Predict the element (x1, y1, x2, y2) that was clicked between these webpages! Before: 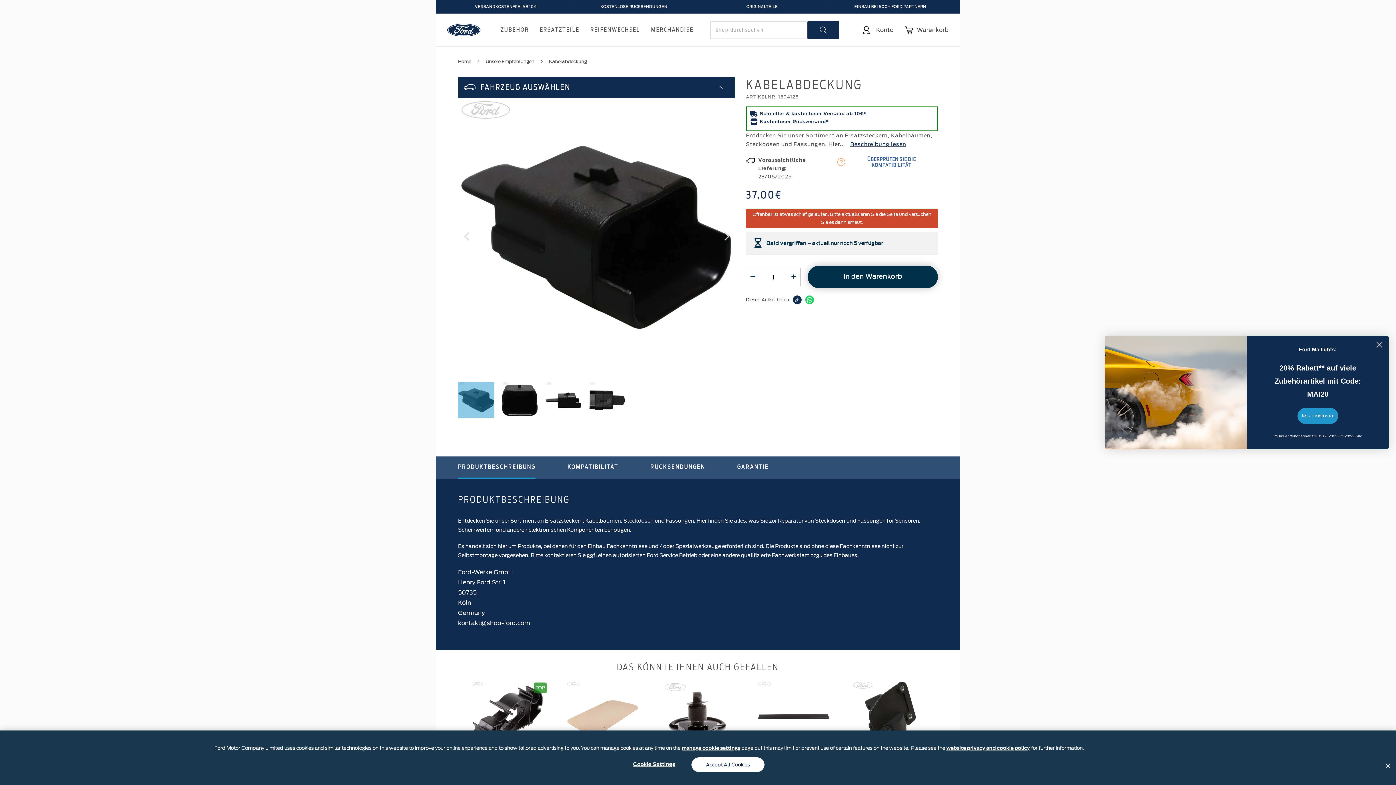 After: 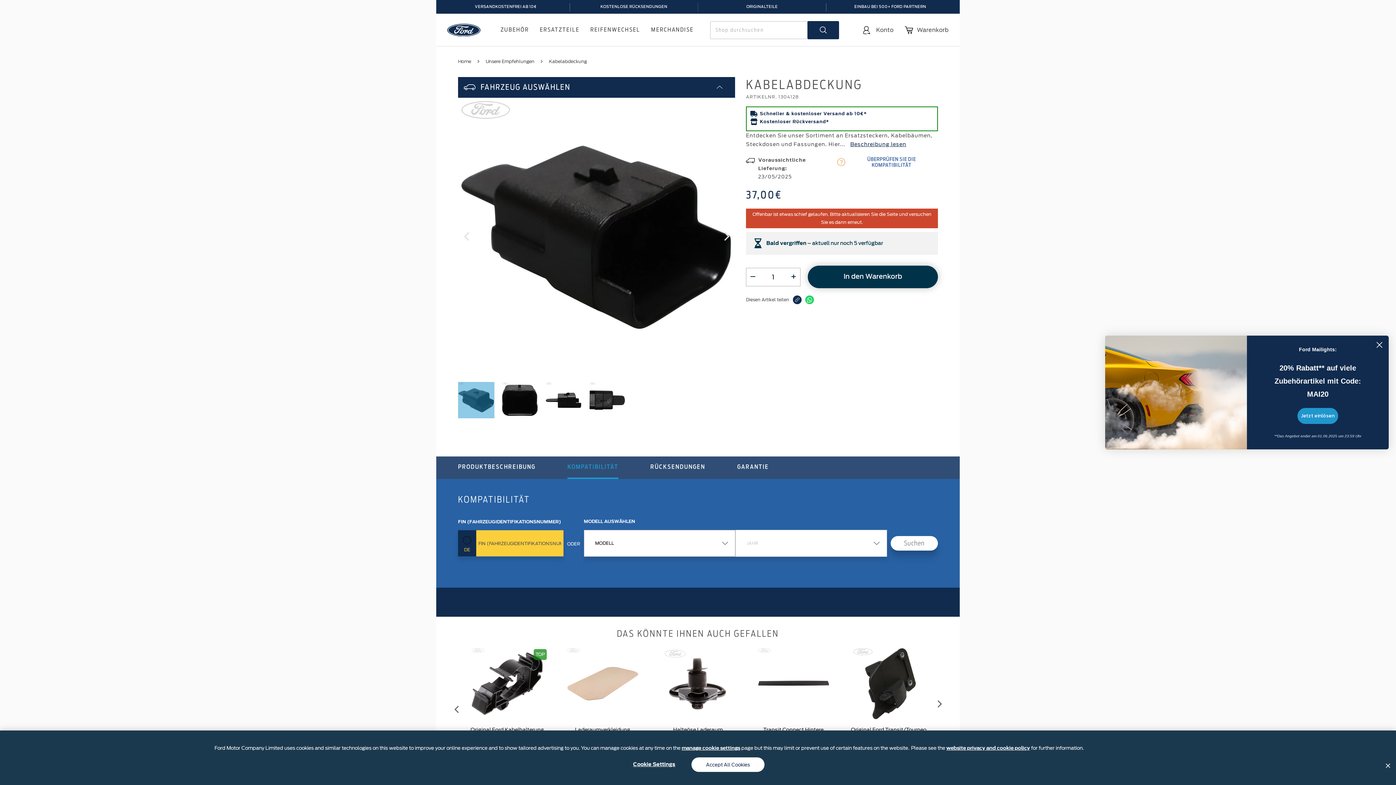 Action: label: KOMPATIBILITÄT bbox: (567, 456, 618, 479)